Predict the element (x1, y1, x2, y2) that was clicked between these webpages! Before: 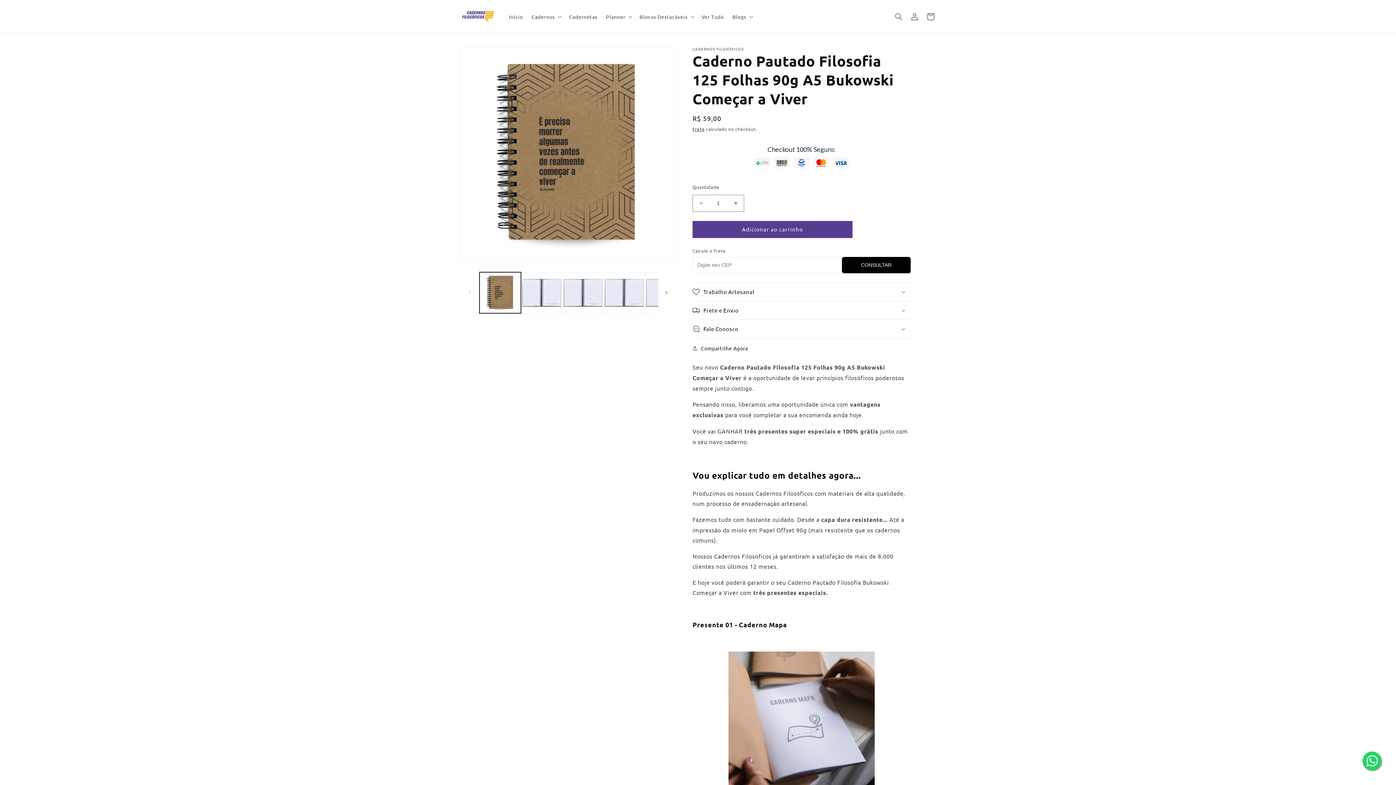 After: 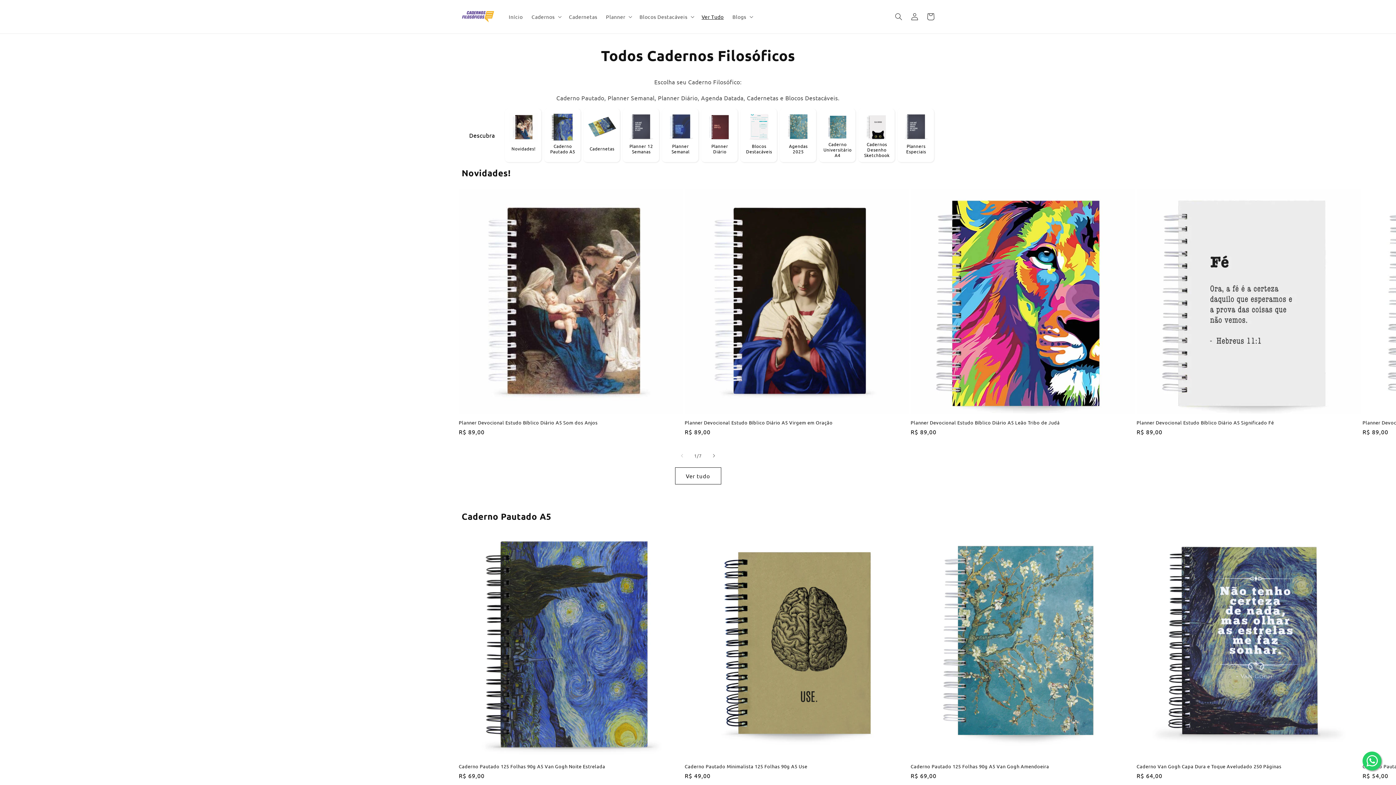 Action: bbox: (697, 9, 728, 24) label: Ver Tudo